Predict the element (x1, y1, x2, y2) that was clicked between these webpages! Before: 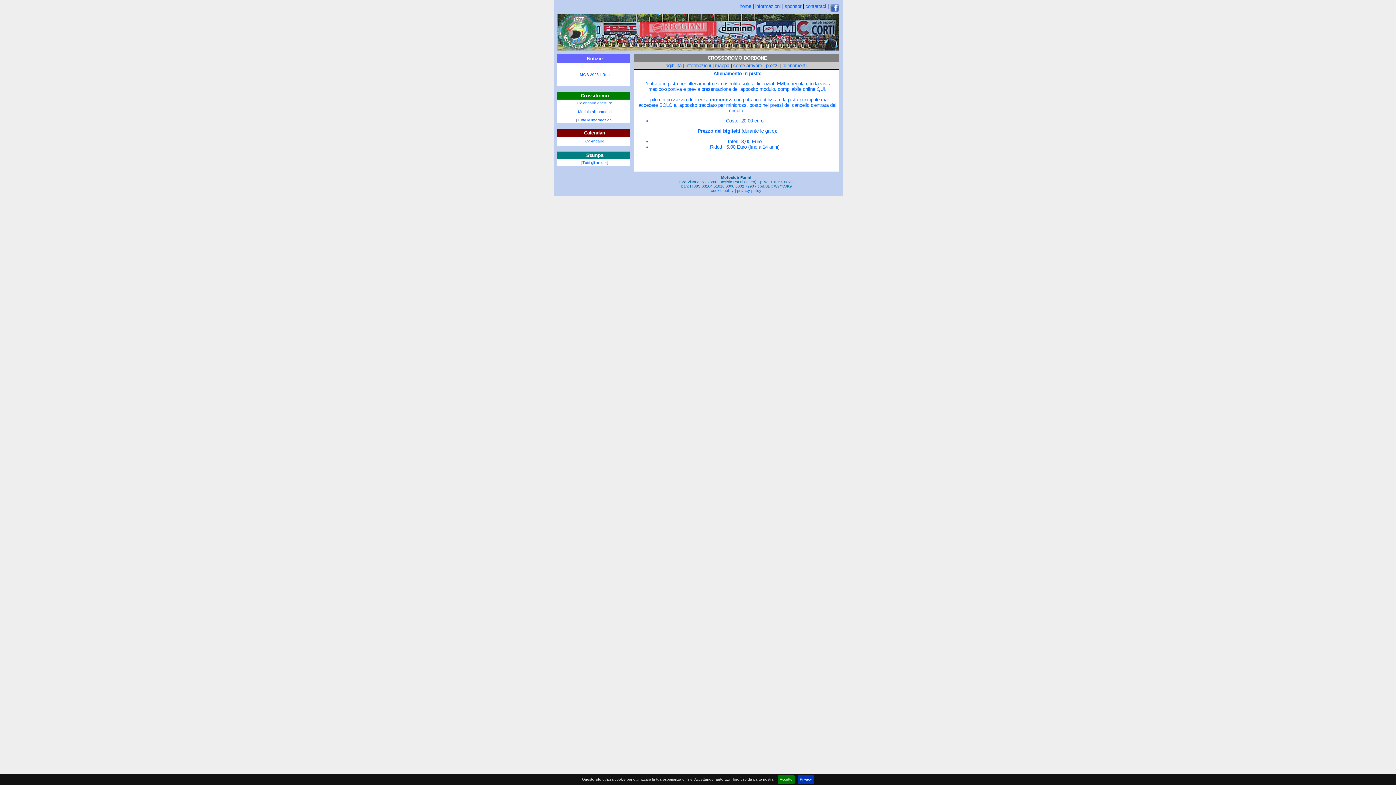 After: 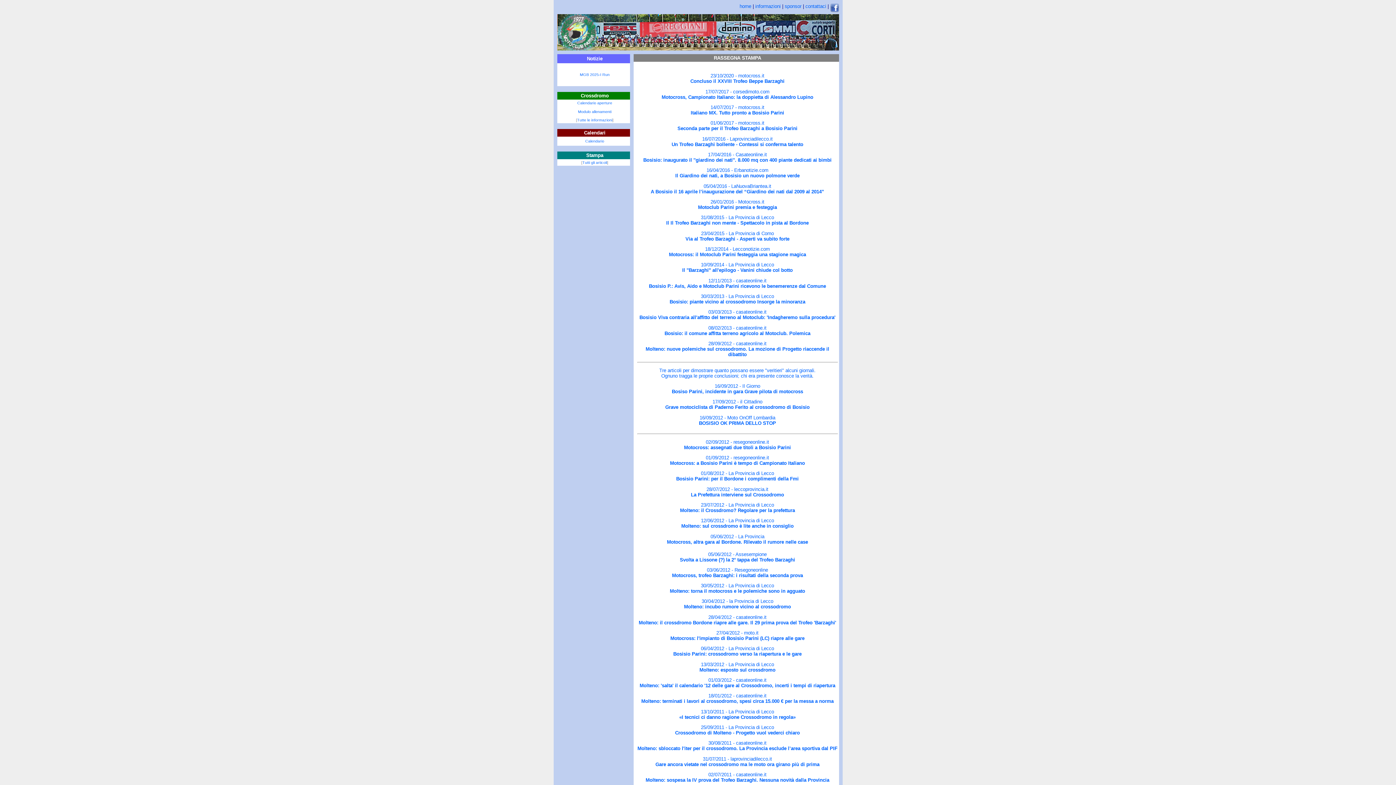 Action: label: Tutti gli articoli bbox: (582, 160, 607, 164)